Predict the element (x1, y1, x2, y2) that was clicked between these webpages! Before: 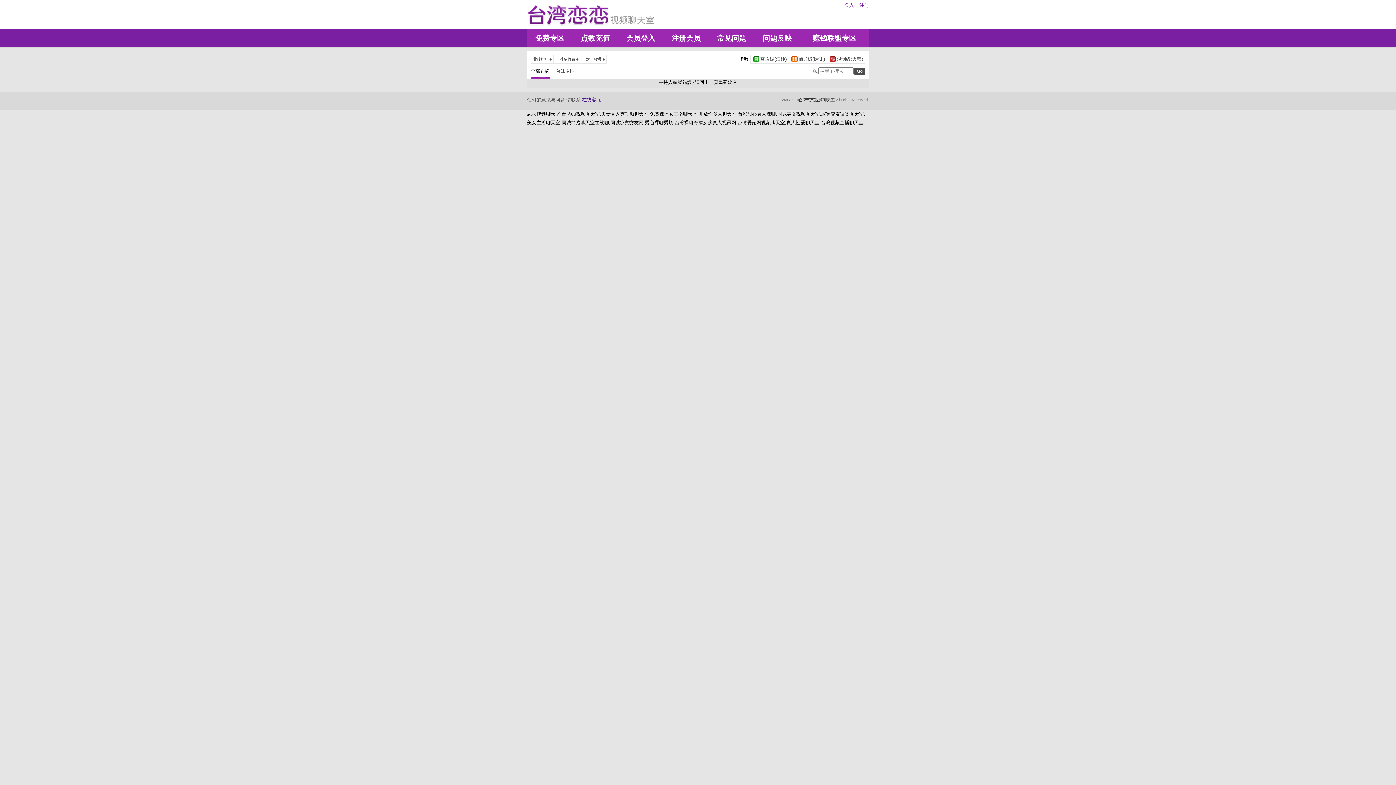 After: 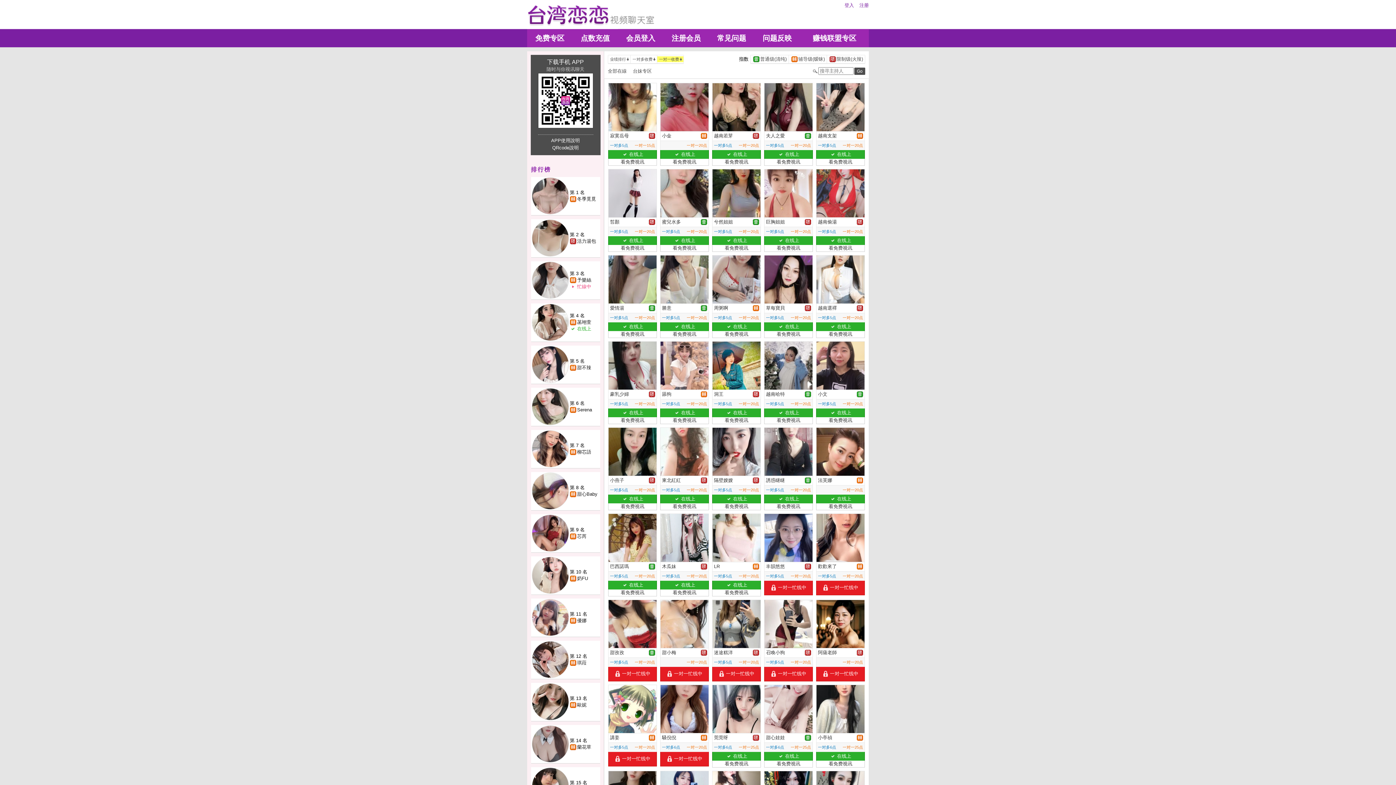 Action: label: 	一对一收费		 bbox: (580, 56, 606, 62)